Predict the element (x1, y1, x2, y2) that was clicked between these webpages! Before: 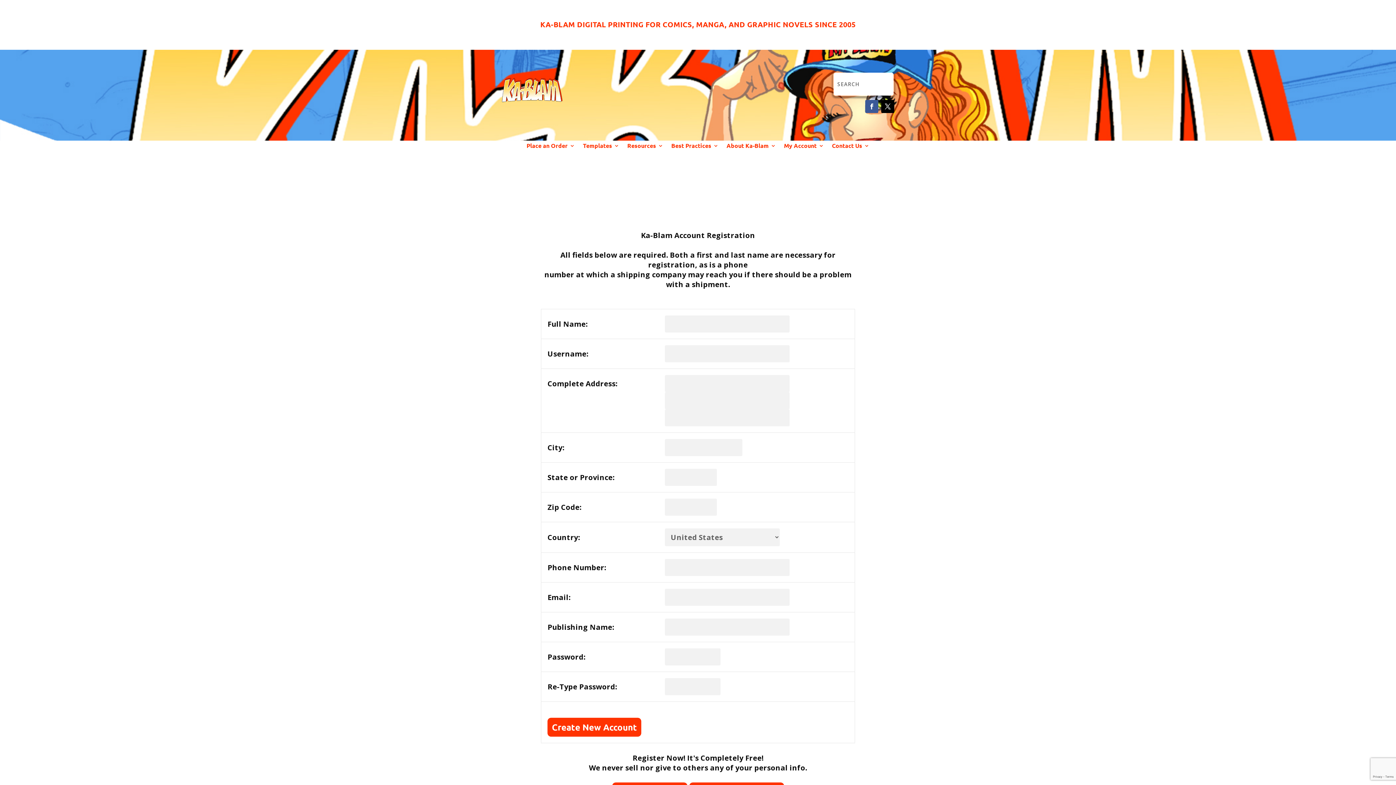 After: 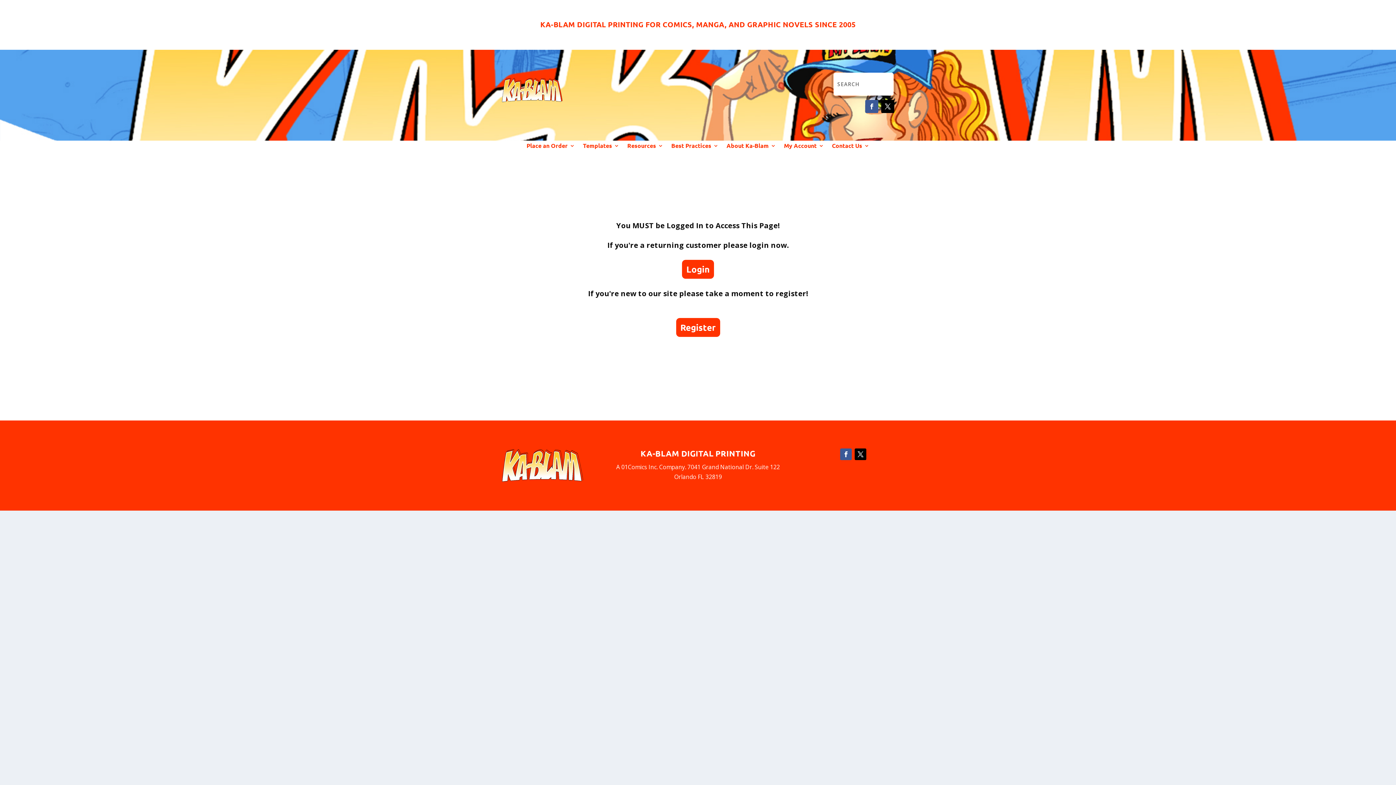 Action: bbox: (832, 141, 869, 152) label: Contact Us